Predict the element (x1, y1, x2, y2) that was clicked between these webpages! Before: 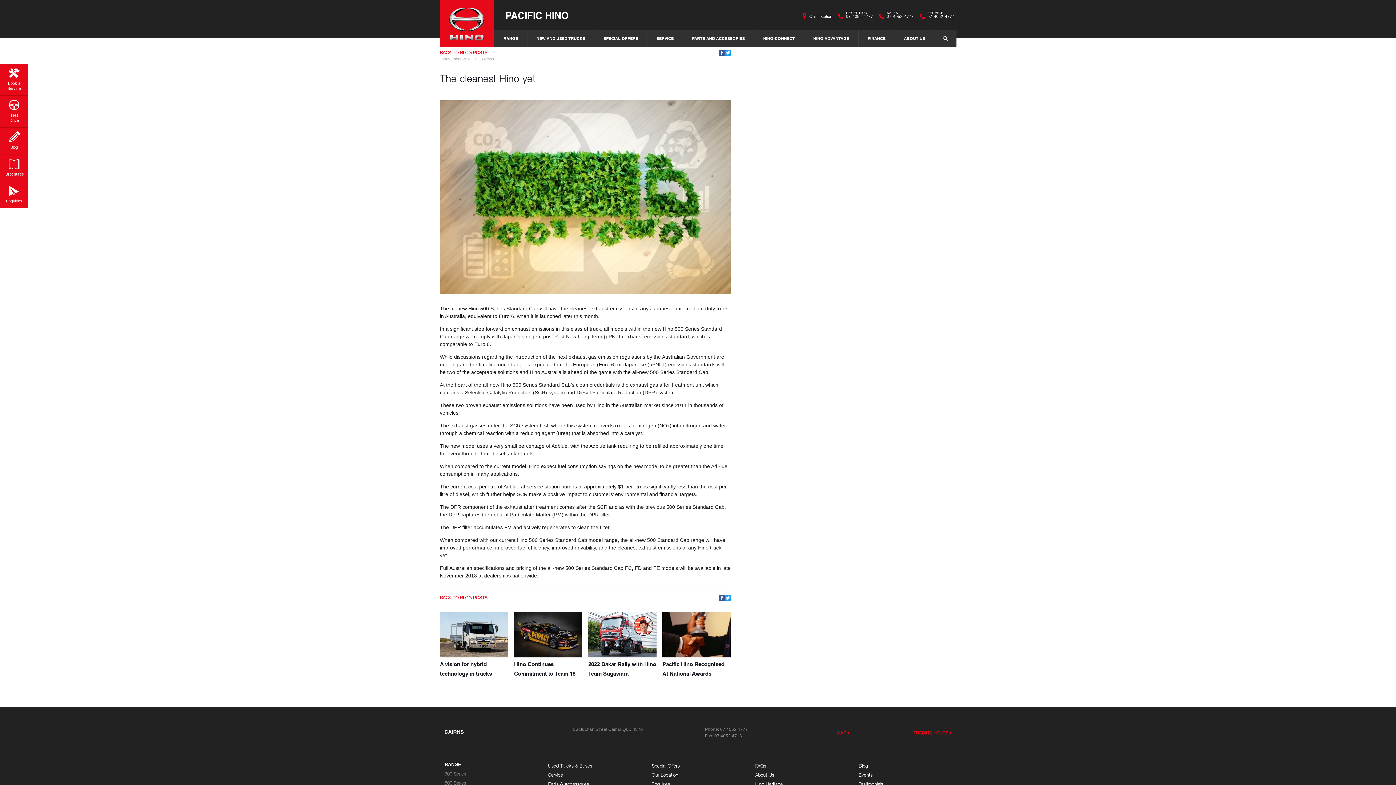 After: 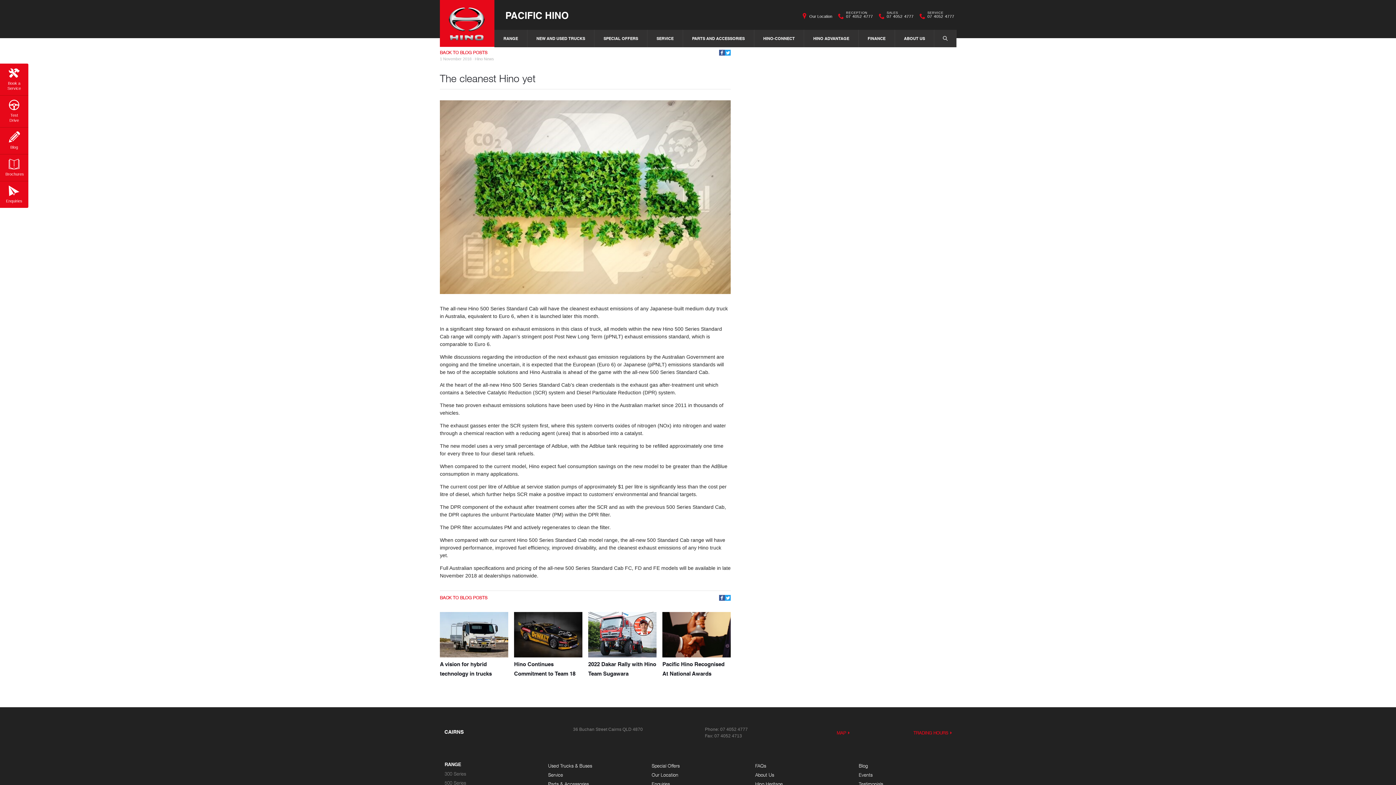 Action: bbox: (719, 595, 725, 601)